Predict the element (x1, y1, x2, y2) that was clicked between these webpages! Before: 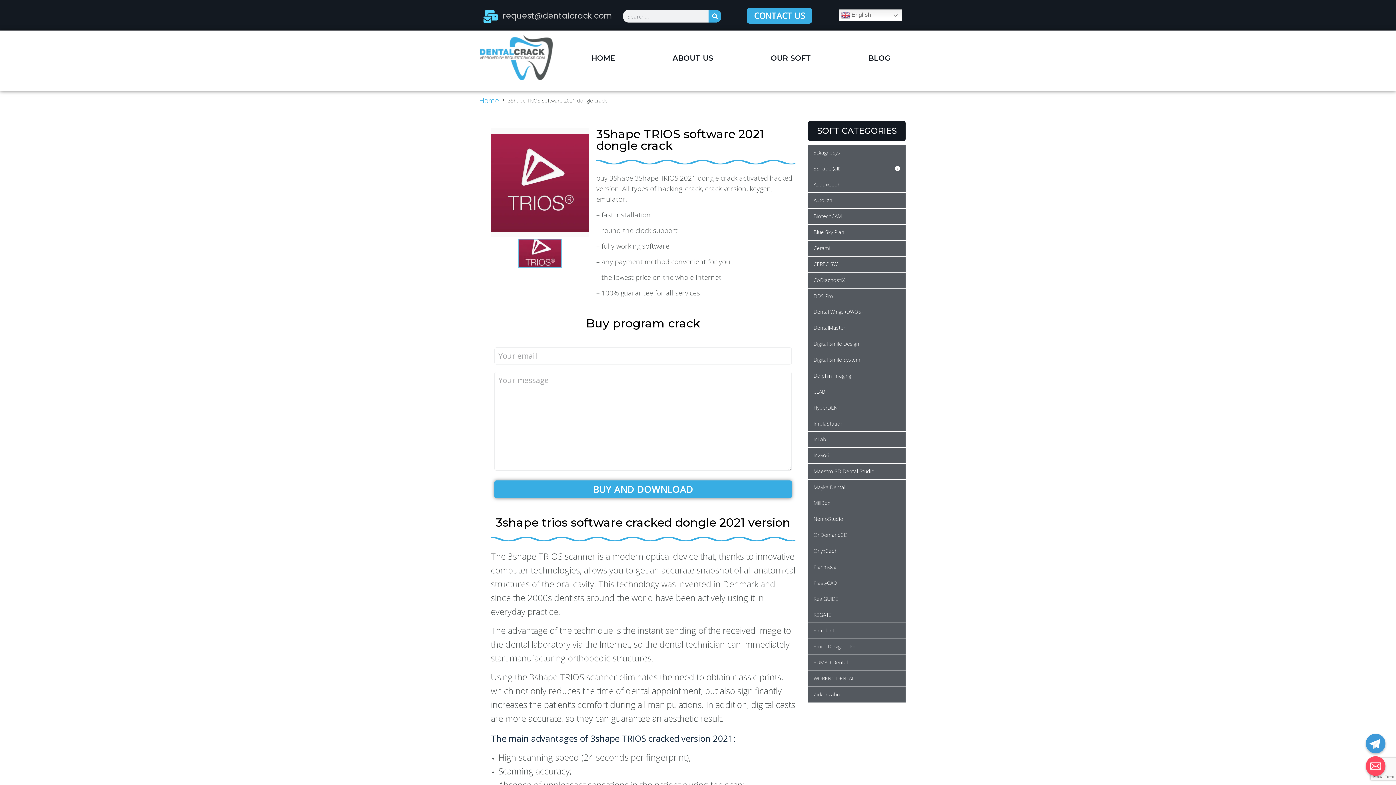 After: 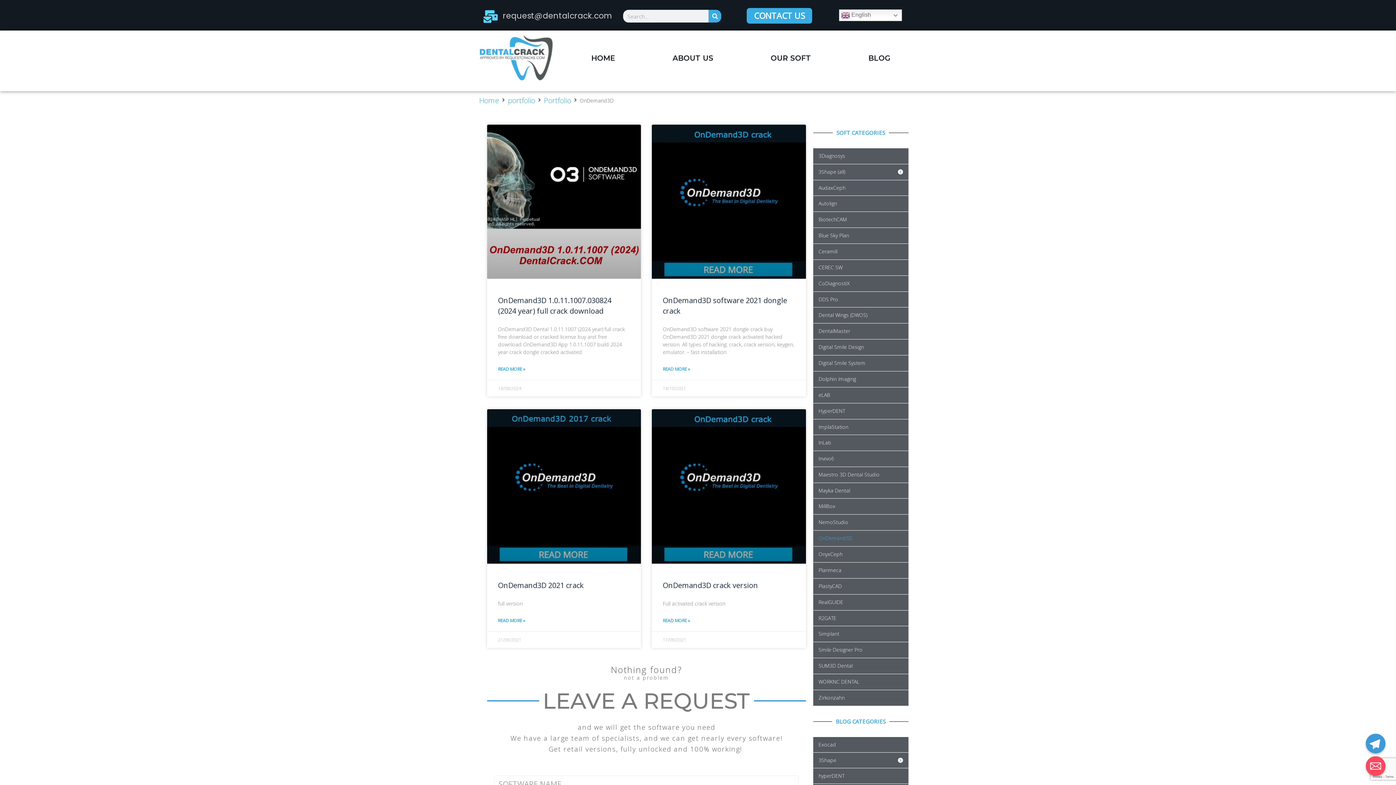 Action: label: OnDemand3D
Order OnDemand3D crack software with a 70% discount. Complete installation and configuration. Full working hack. Recent version. bbox: (808, 527, 905, 543)